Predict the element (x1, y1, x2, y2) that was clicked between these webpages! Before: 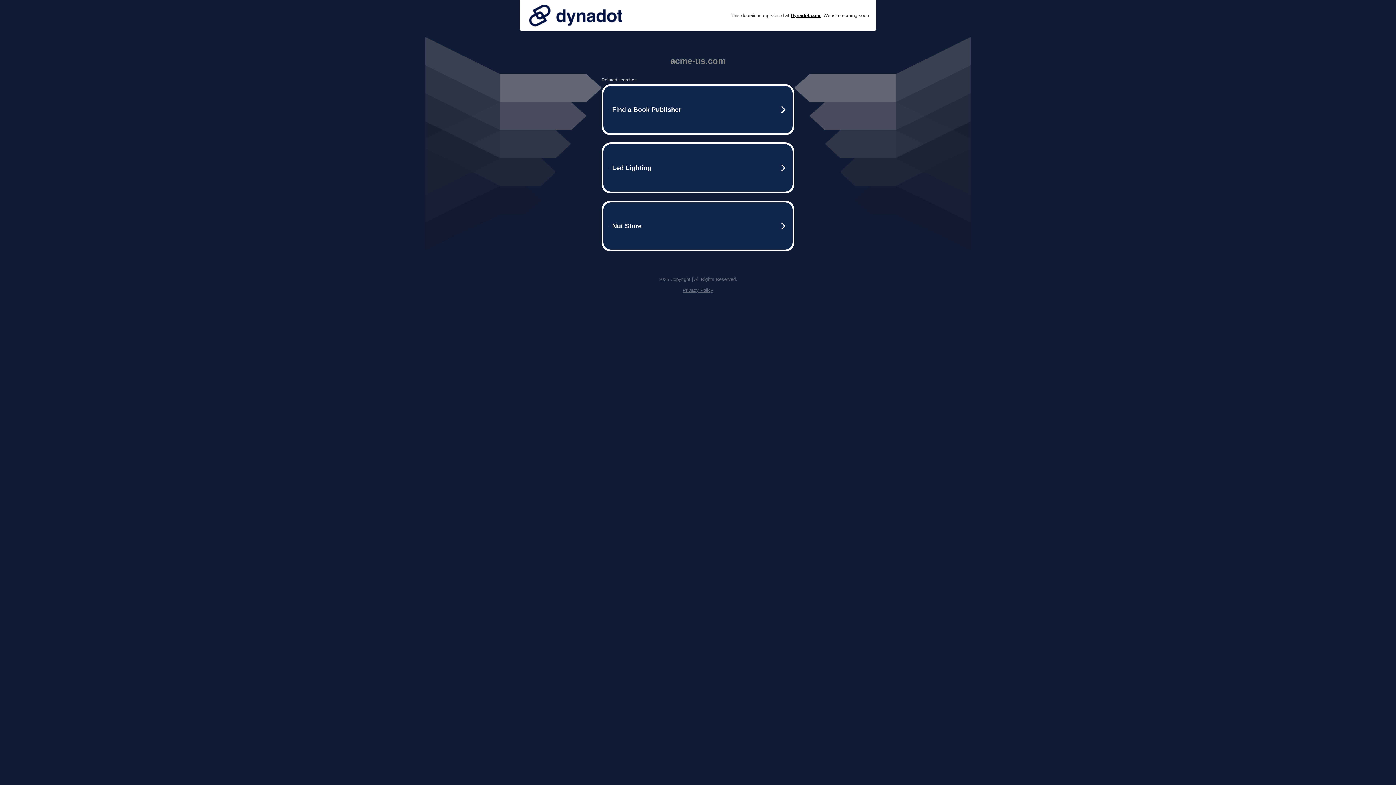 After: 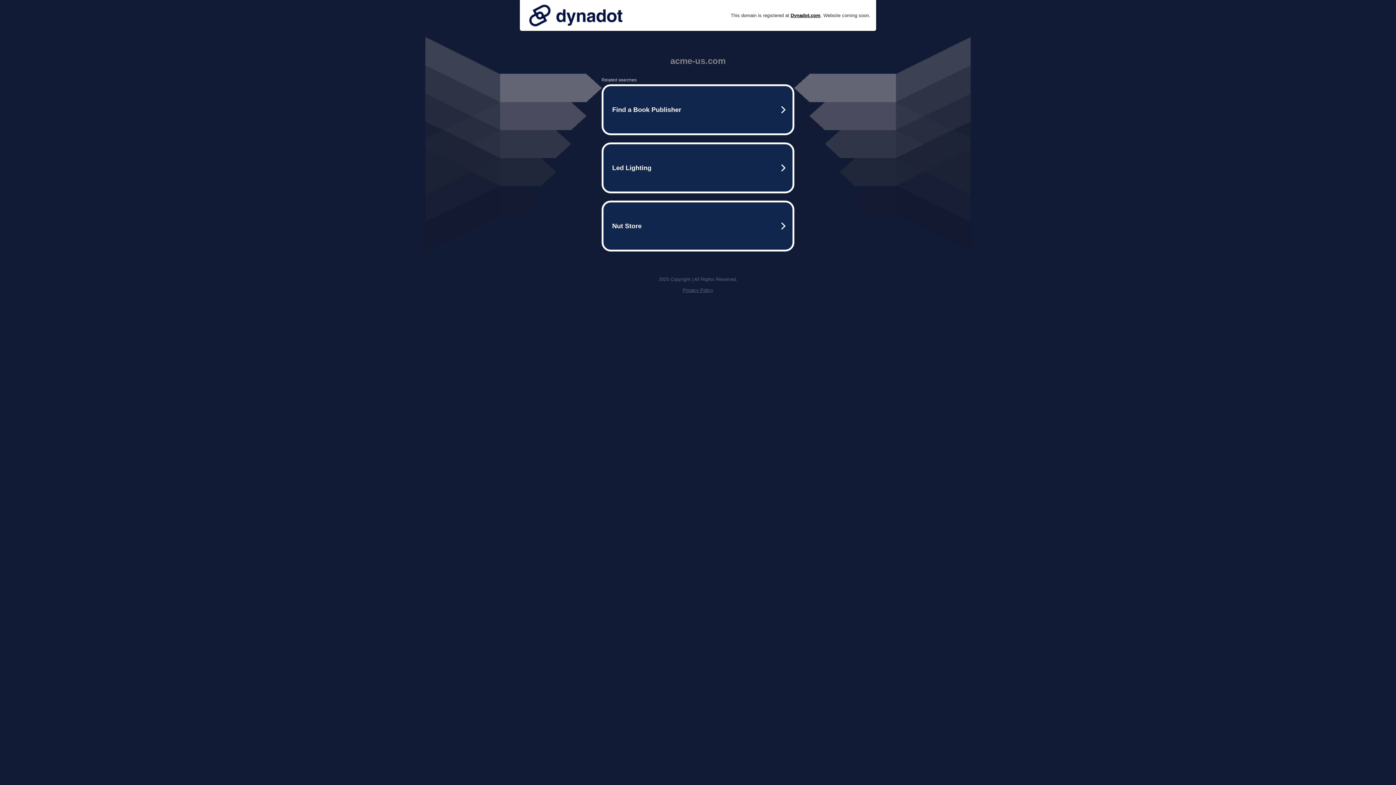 Action: bbox: (525, 0, 626, 30)